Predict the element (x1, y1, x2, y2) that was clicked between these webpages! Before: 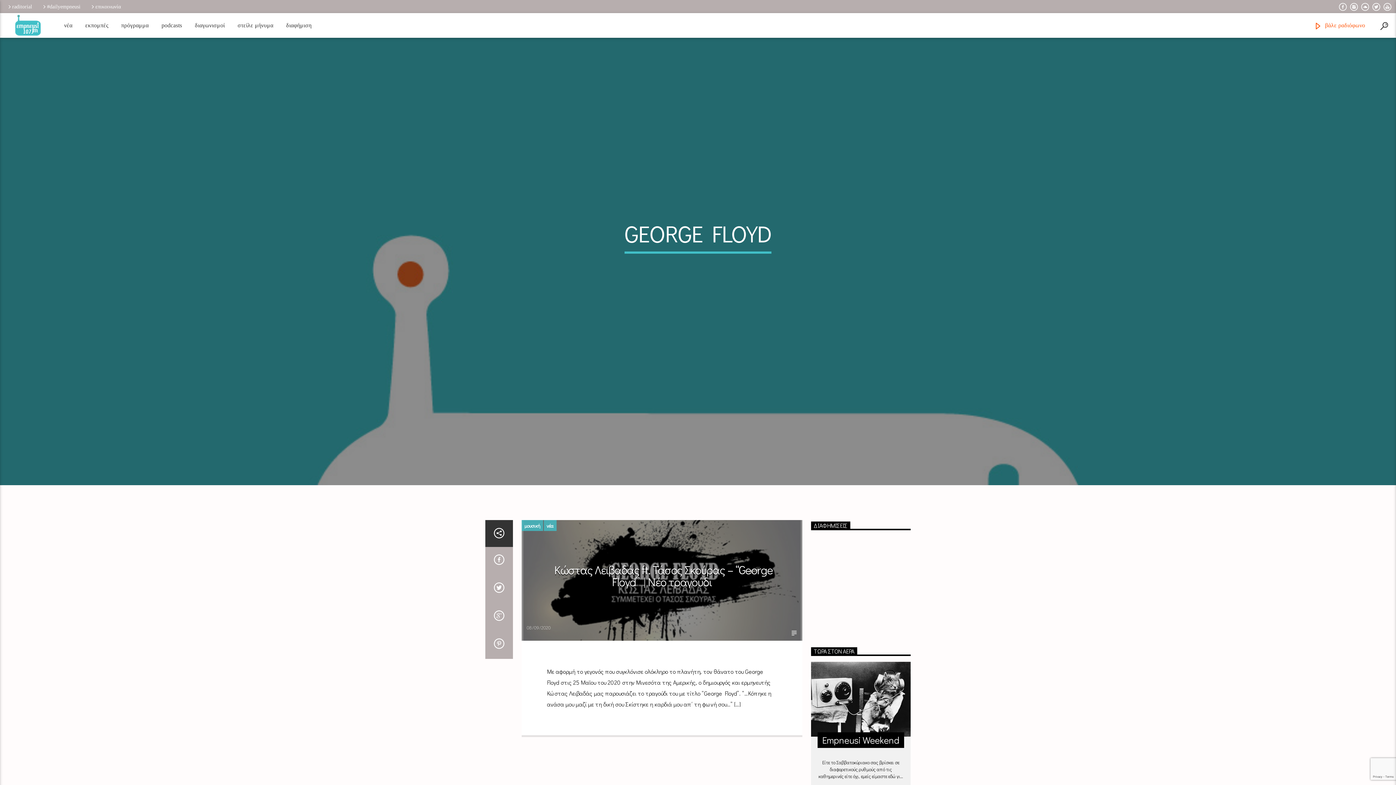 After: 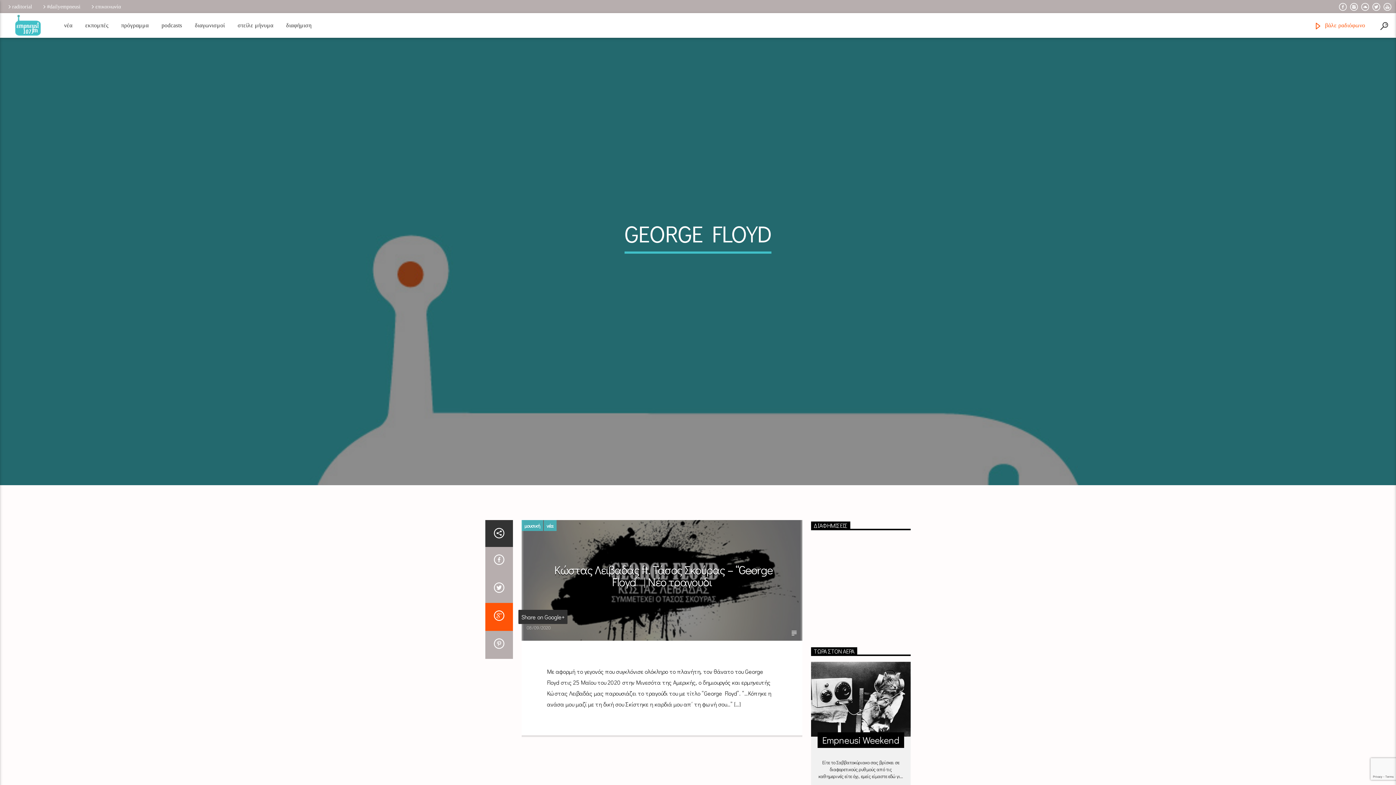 Action: bbox: (485, 603, 513, 631)